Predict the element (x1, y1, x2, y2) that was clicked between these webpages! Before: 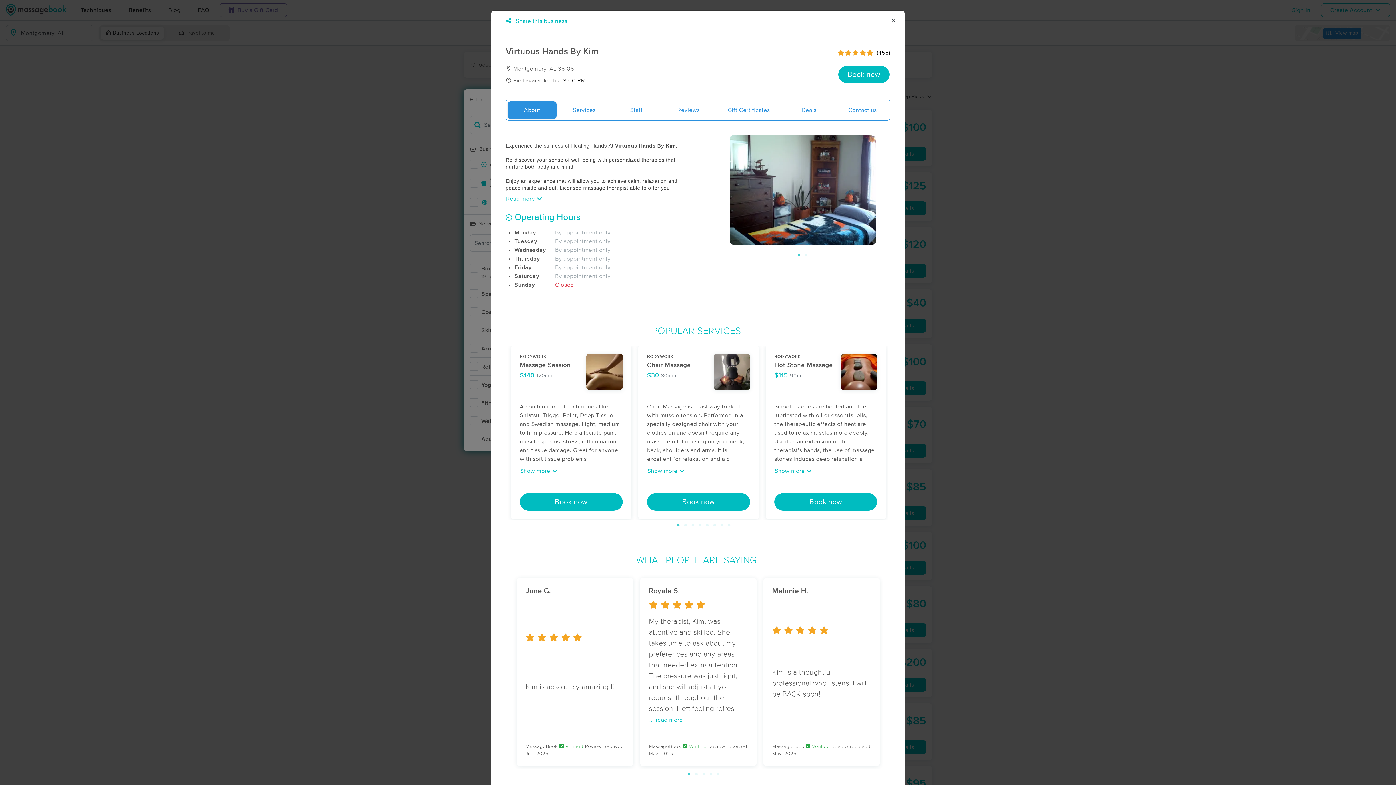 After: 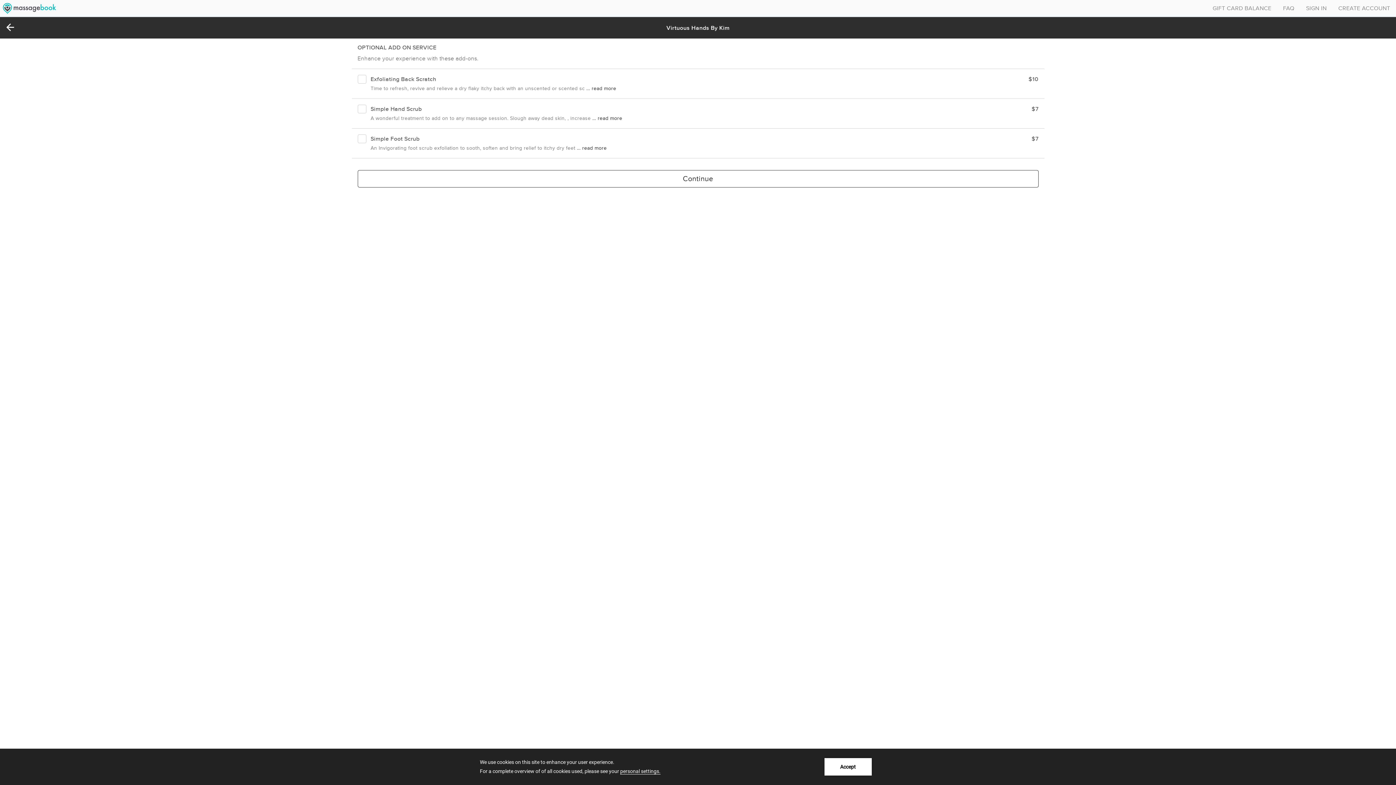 Action: label: Book now bbox: (520, 493, 622, 510)